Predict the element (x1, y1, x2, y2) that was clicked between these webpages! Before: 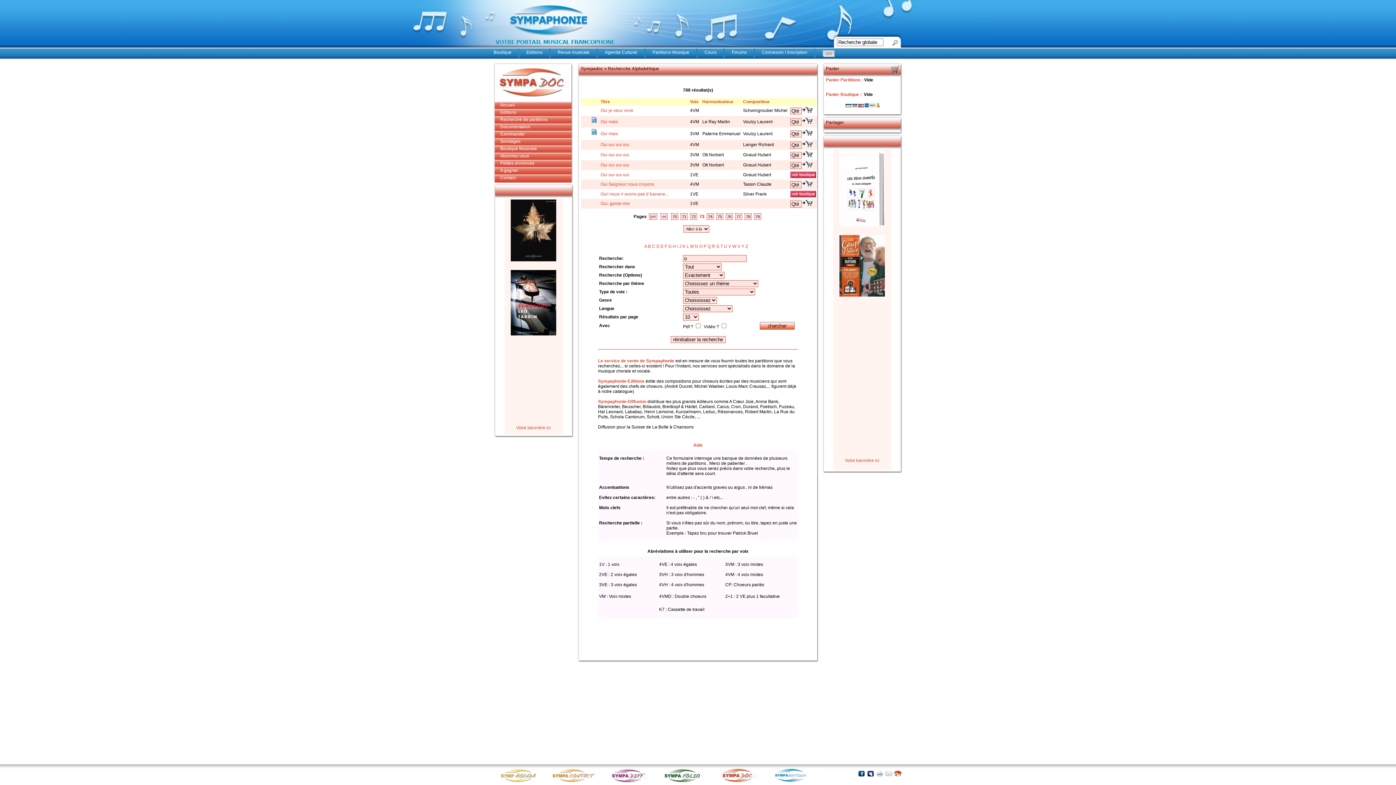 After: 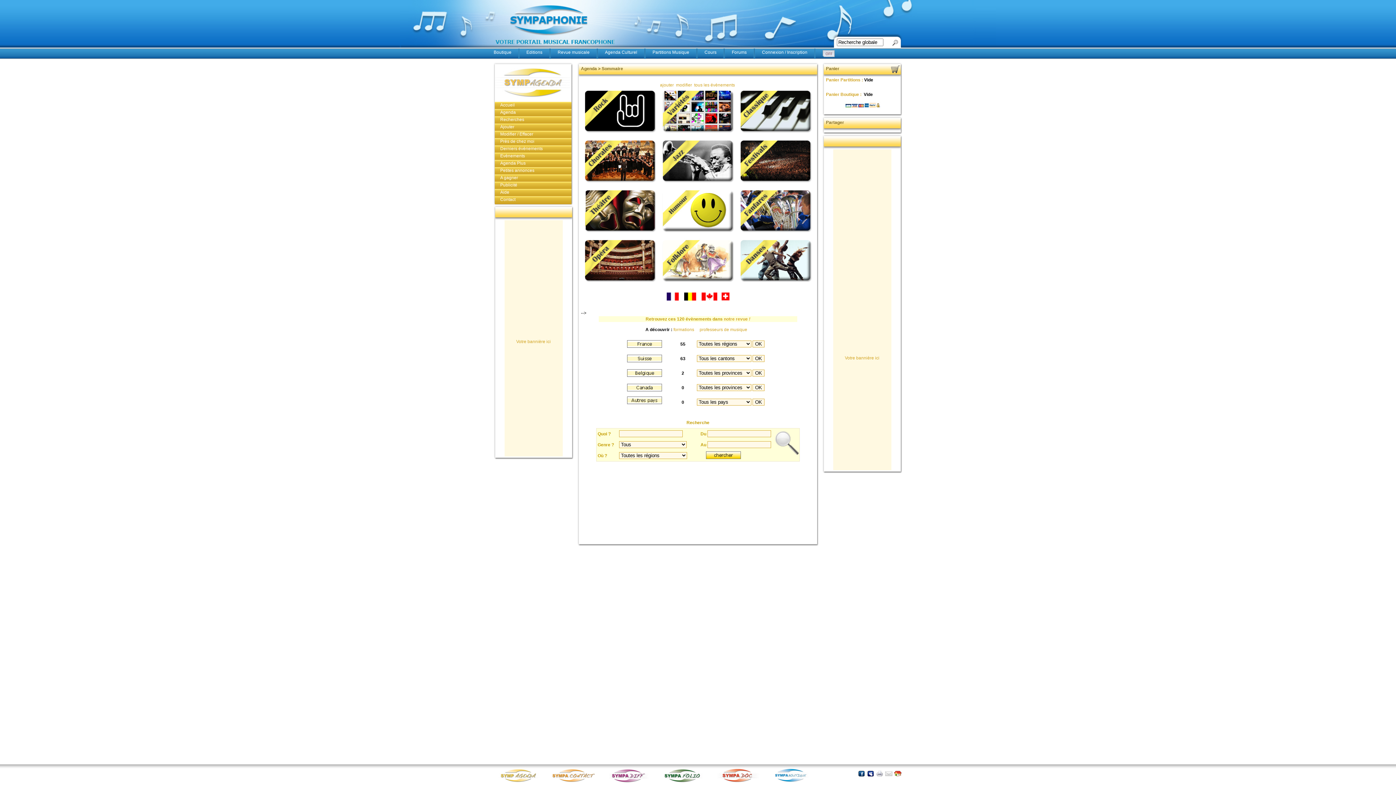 Action: bbox: (597, 48, 644, 58) label: Agenda Culturel